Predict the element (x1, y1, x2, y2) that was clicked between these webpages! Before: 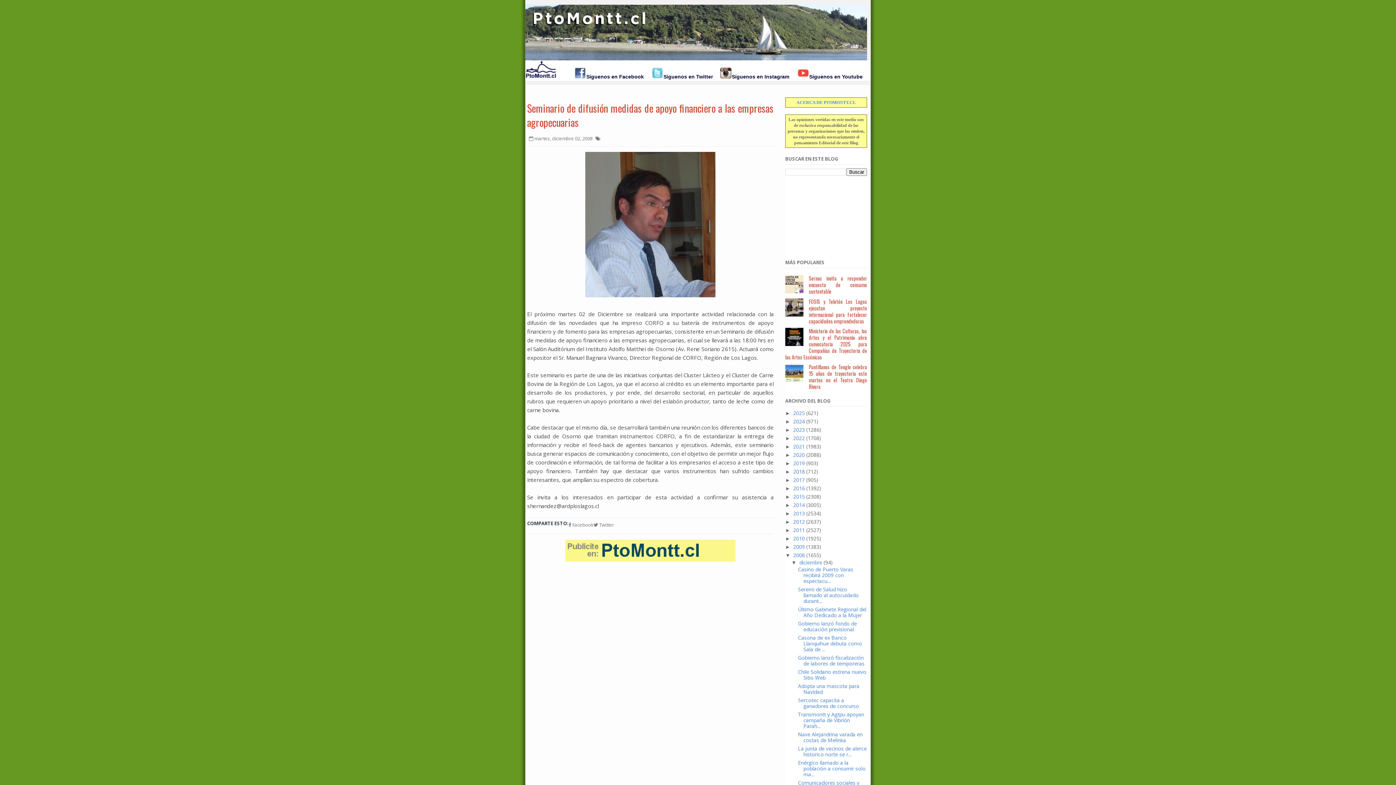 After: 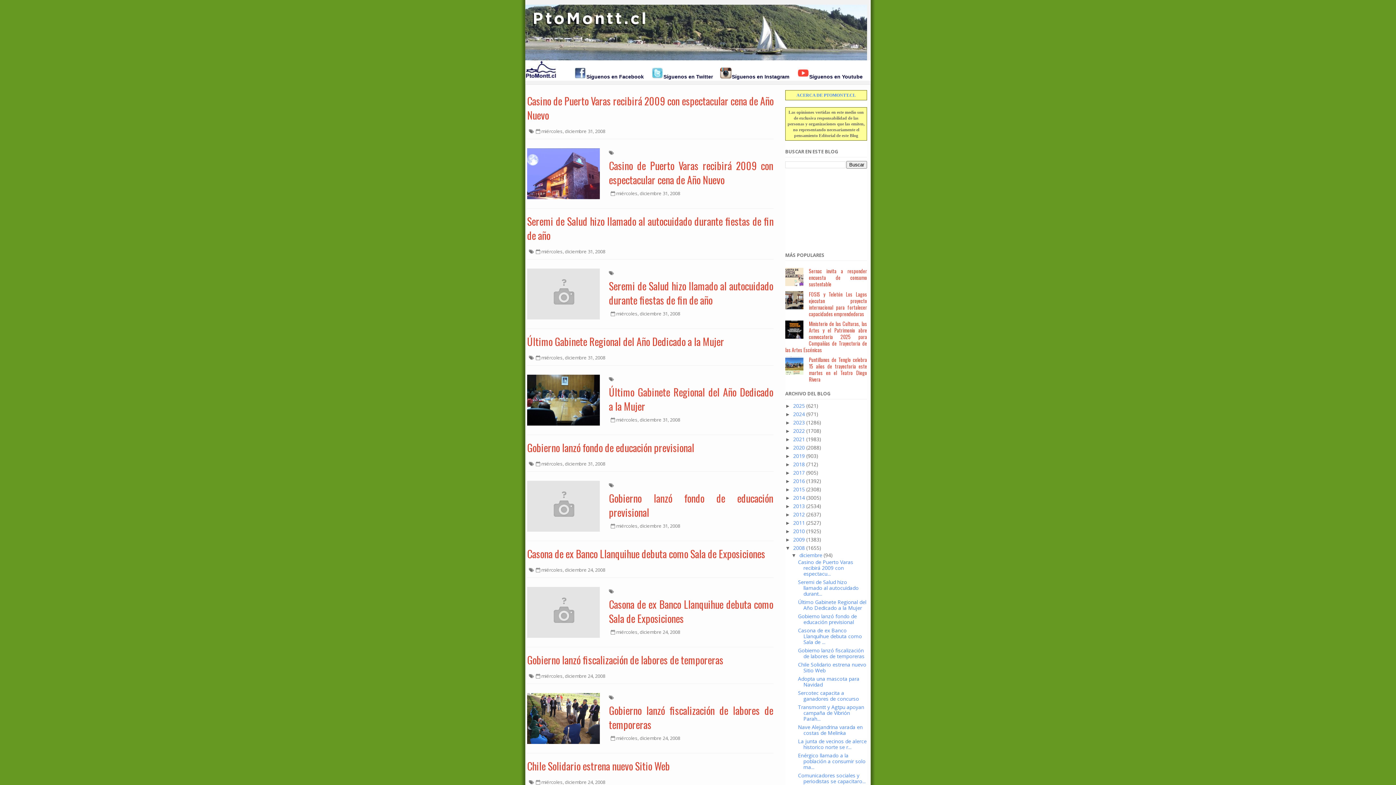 Action: label: diciembre bbox: (799, 559, 822, 566)